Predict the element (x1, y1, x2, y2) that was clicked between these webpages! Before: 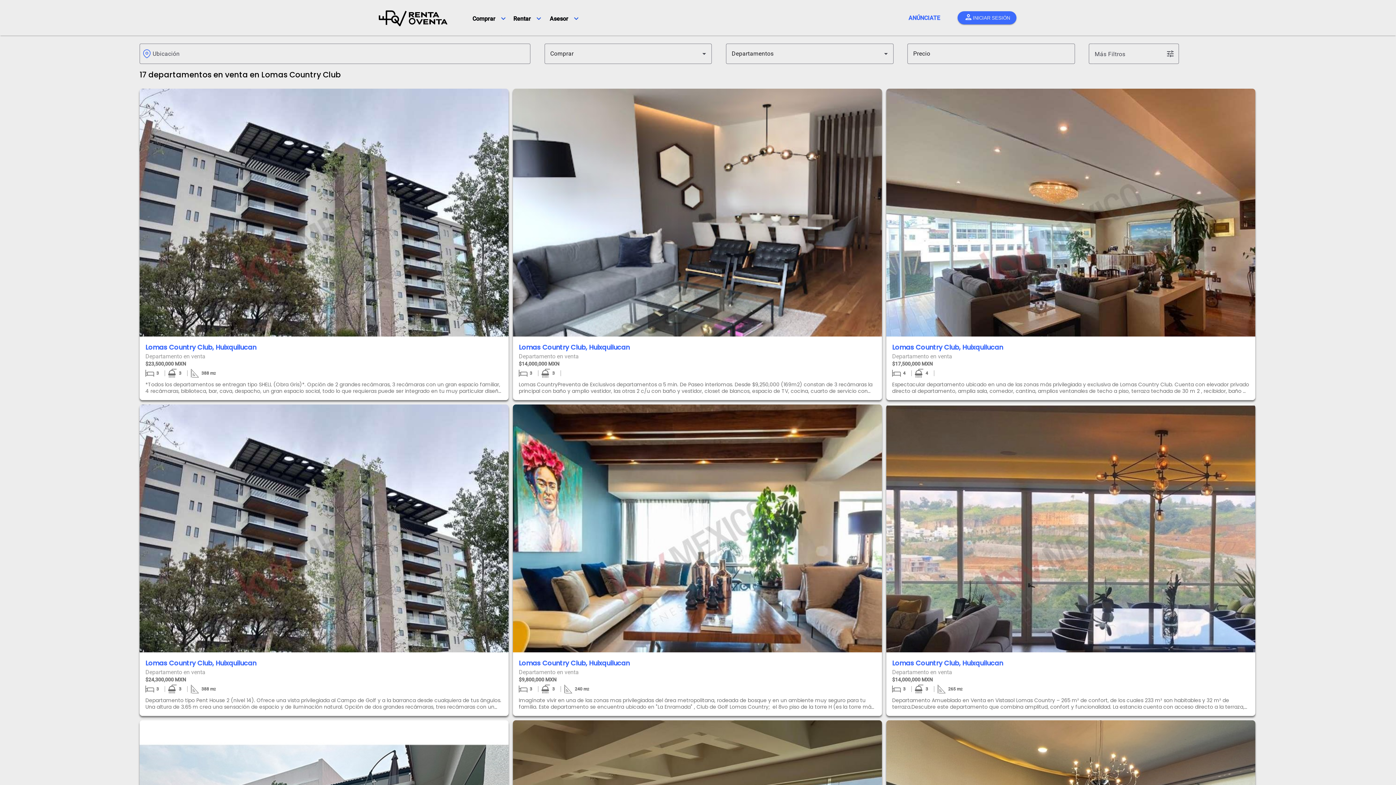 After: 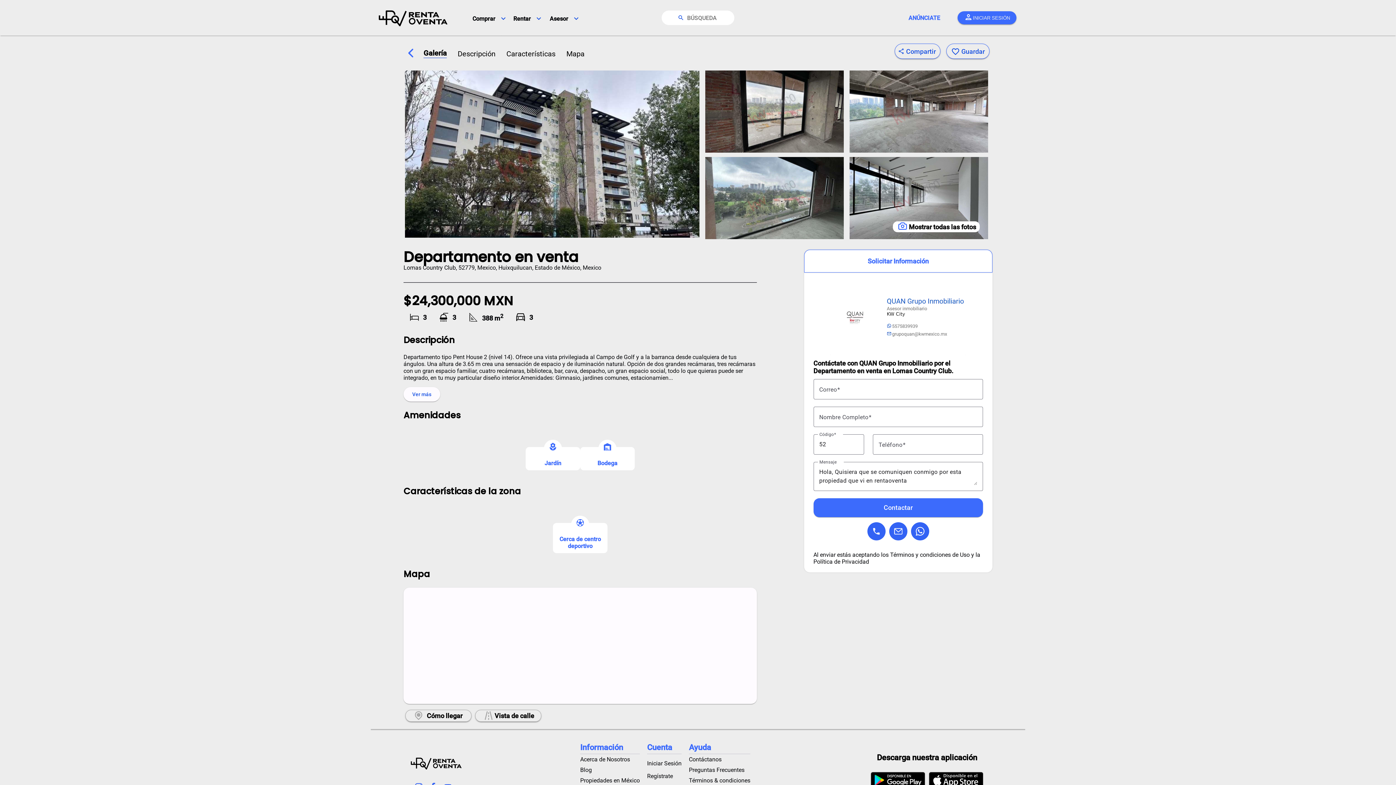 Action: bbox: (139, 404, 508, 716) label: Lomas Country Club, Huixquilucan
Departamento en venta
$24,300,000 MXN

  3

  3

  388 m
2

Departamento tipo Pent House 2 (nivel 14). Ofrece una vista privilegiada al Campo de Golf y a la barranca desde cualquiera de tus ángulos. Una altura de 3.65 m crea una sensación de espacio y de iluminación natural. Opción de dos grandes recámaras, tres recámaras con un gran espacio familiar, cuatro recámaras, biblioteca, bar, cava, despacho, un gran espacio social, todo lo que quieras puede ser integrado, en tu muy particular diseño interior.Amenidades: Gimnasio, jardines comunes, estacionamientos techados propietarios y visitas, salón de usos múltiples, motor lobby, áreas verdes naturales, seguridad 24 hrs. *Todos los departamentos se entregan tipo SHELL.* (Obra Gris)MRD